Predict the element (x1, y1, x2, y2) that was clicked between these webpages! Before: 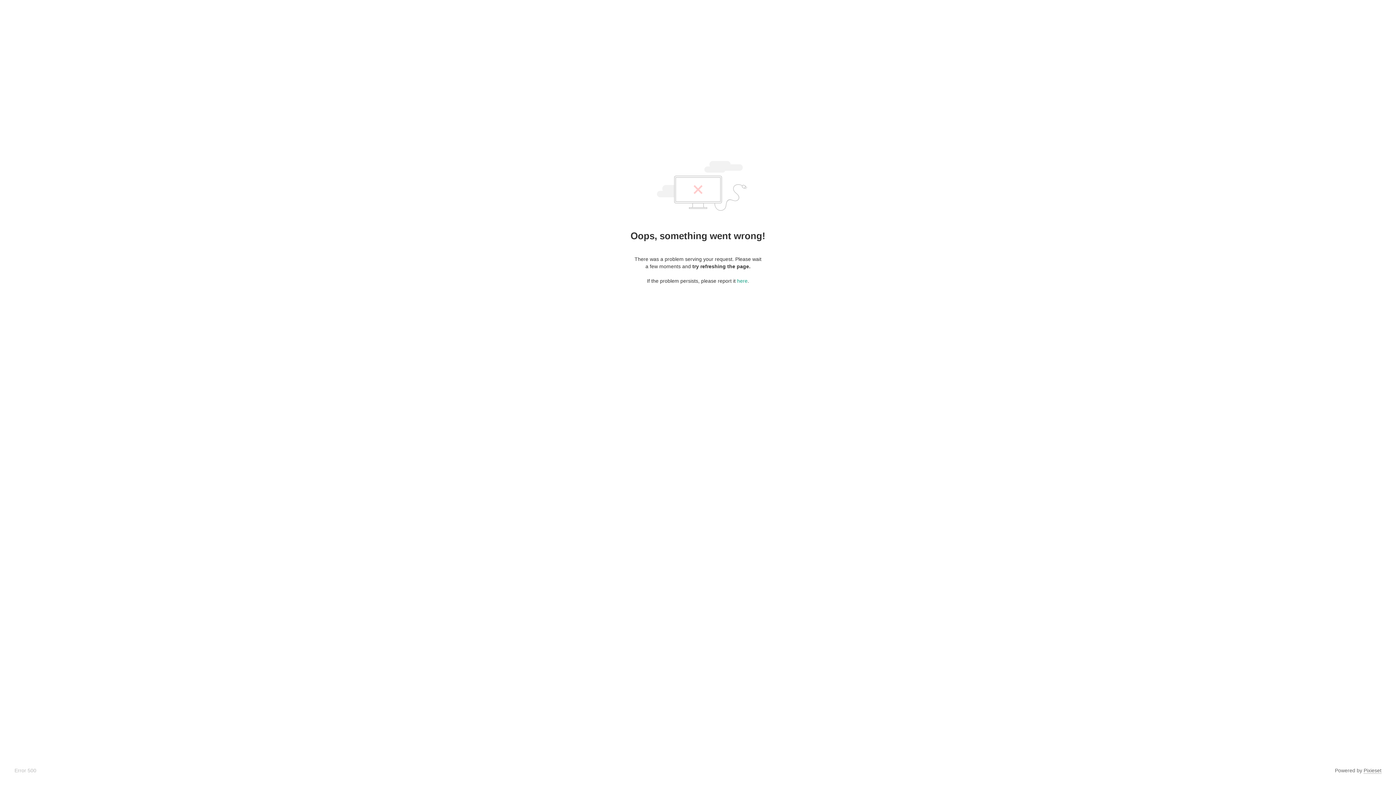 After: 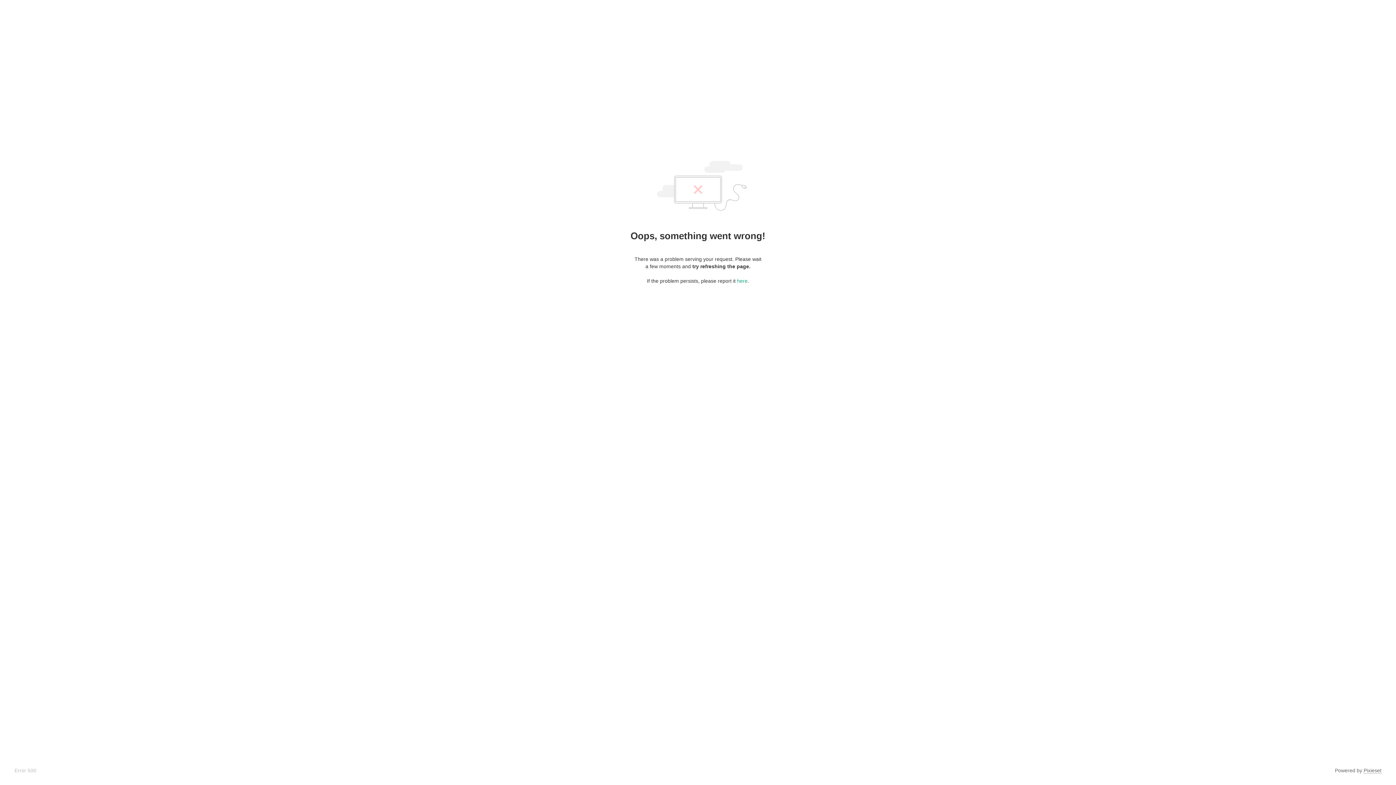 Action: bbox: (1364, 768, 1381, 774) label: Pixieset